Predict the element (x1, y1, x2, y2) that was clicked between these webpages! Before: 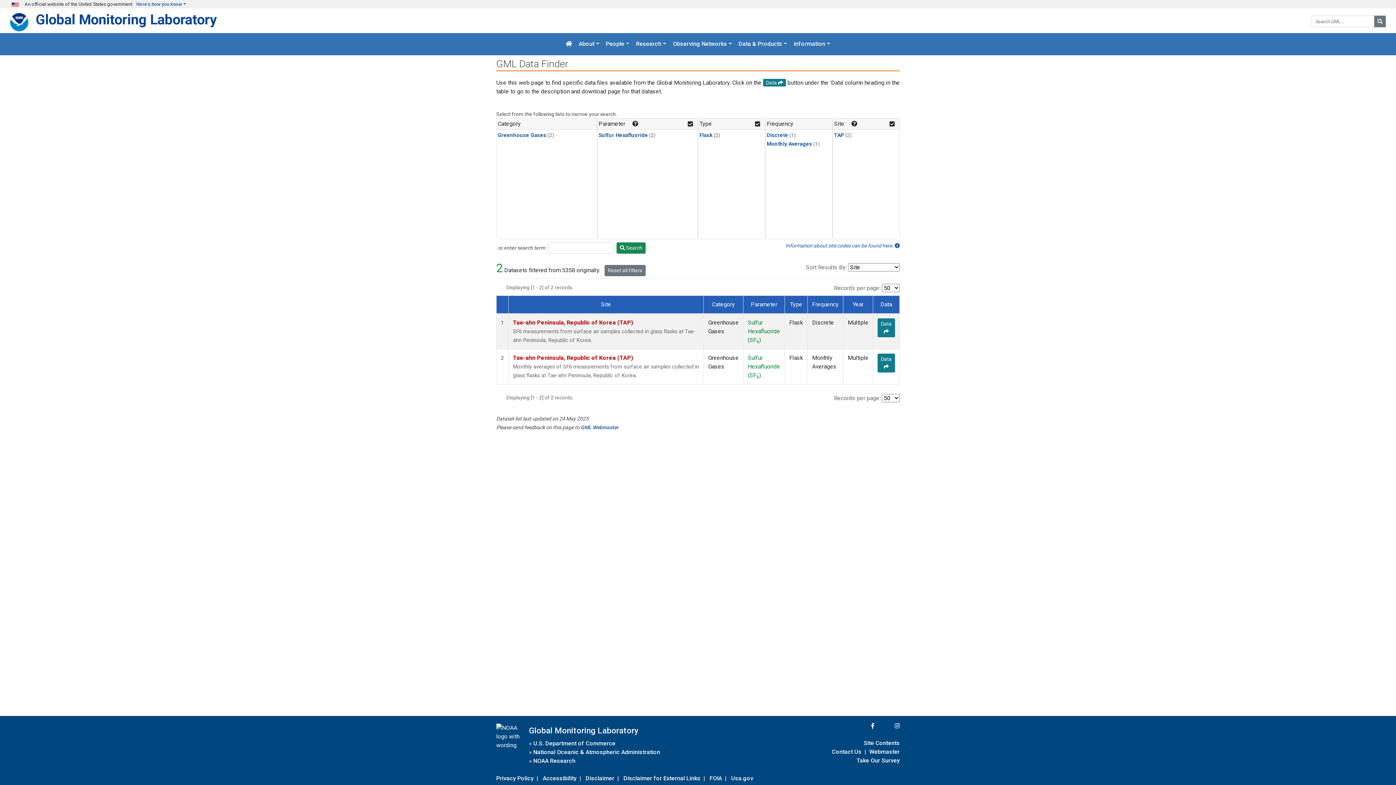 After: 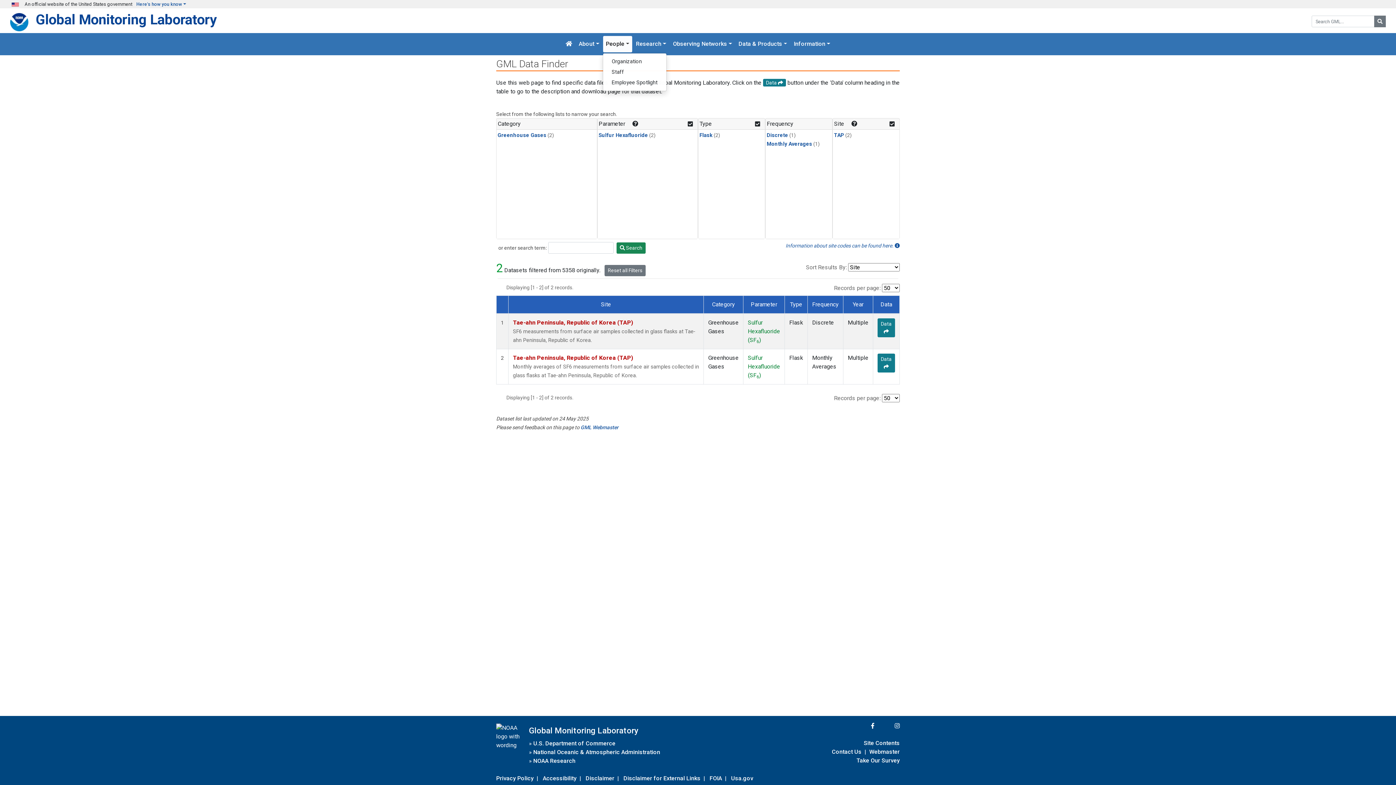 Action: label: People bbox: (603, 36, 632, 52)